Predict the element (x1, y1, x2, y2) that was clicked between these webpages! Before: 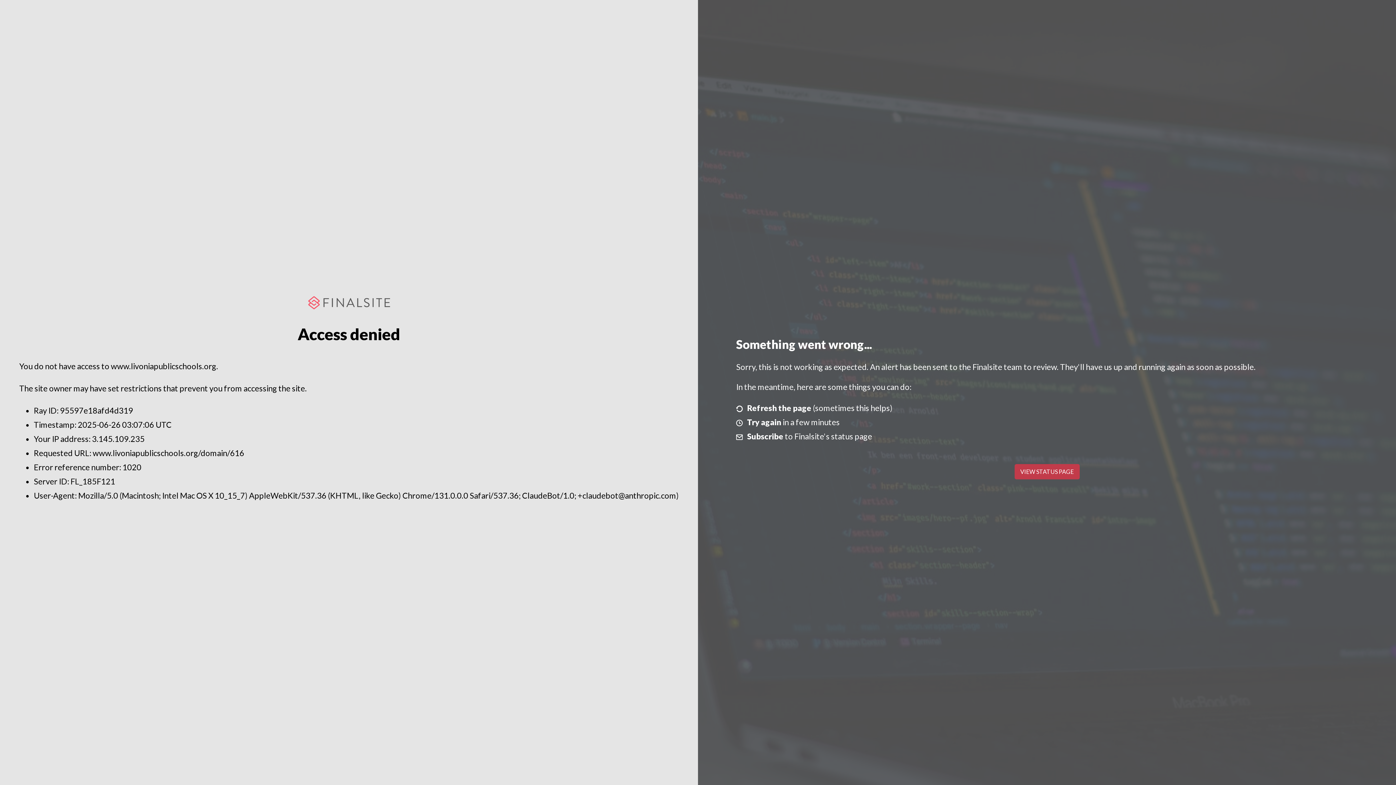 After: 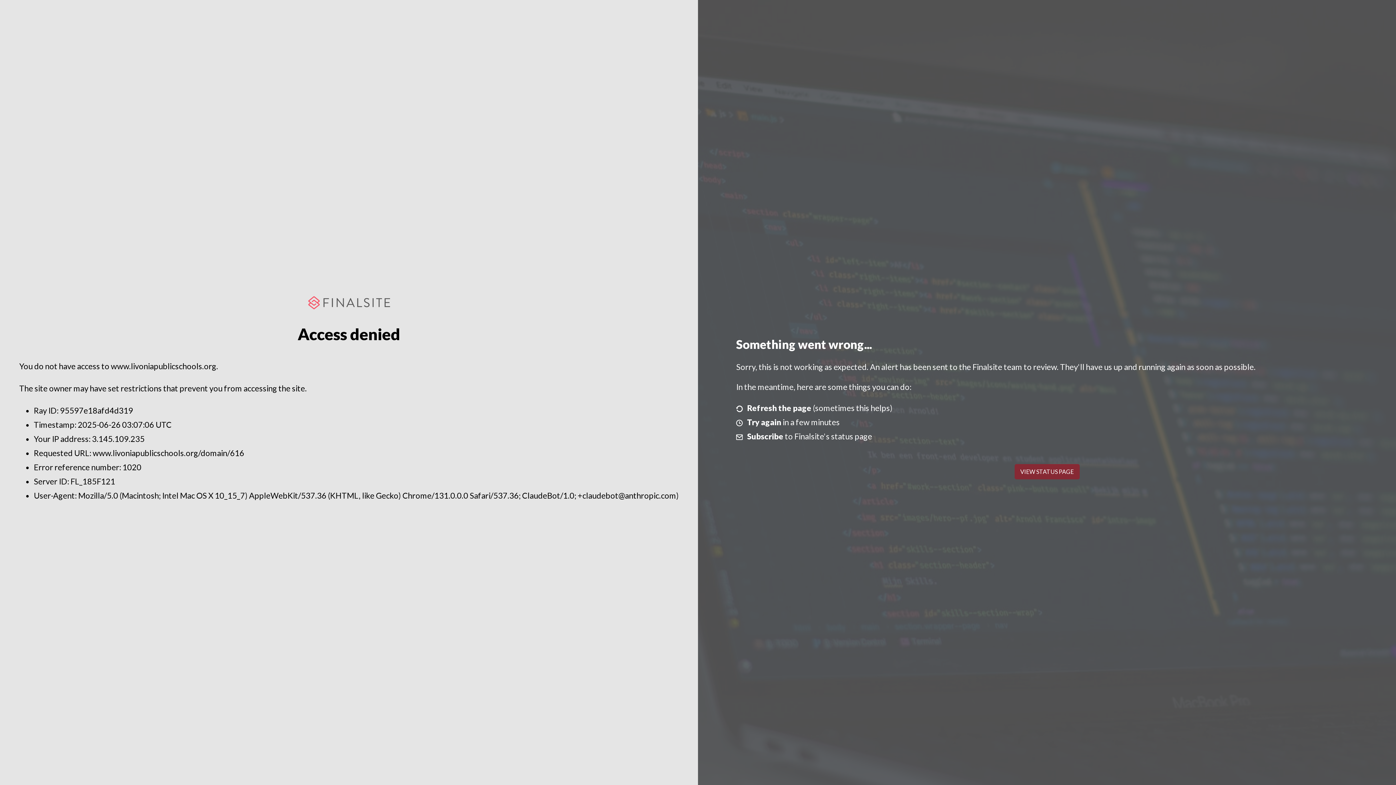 Action: bbox: (1014, 464, 1079, 479) label: VIEW STATUS PAGE